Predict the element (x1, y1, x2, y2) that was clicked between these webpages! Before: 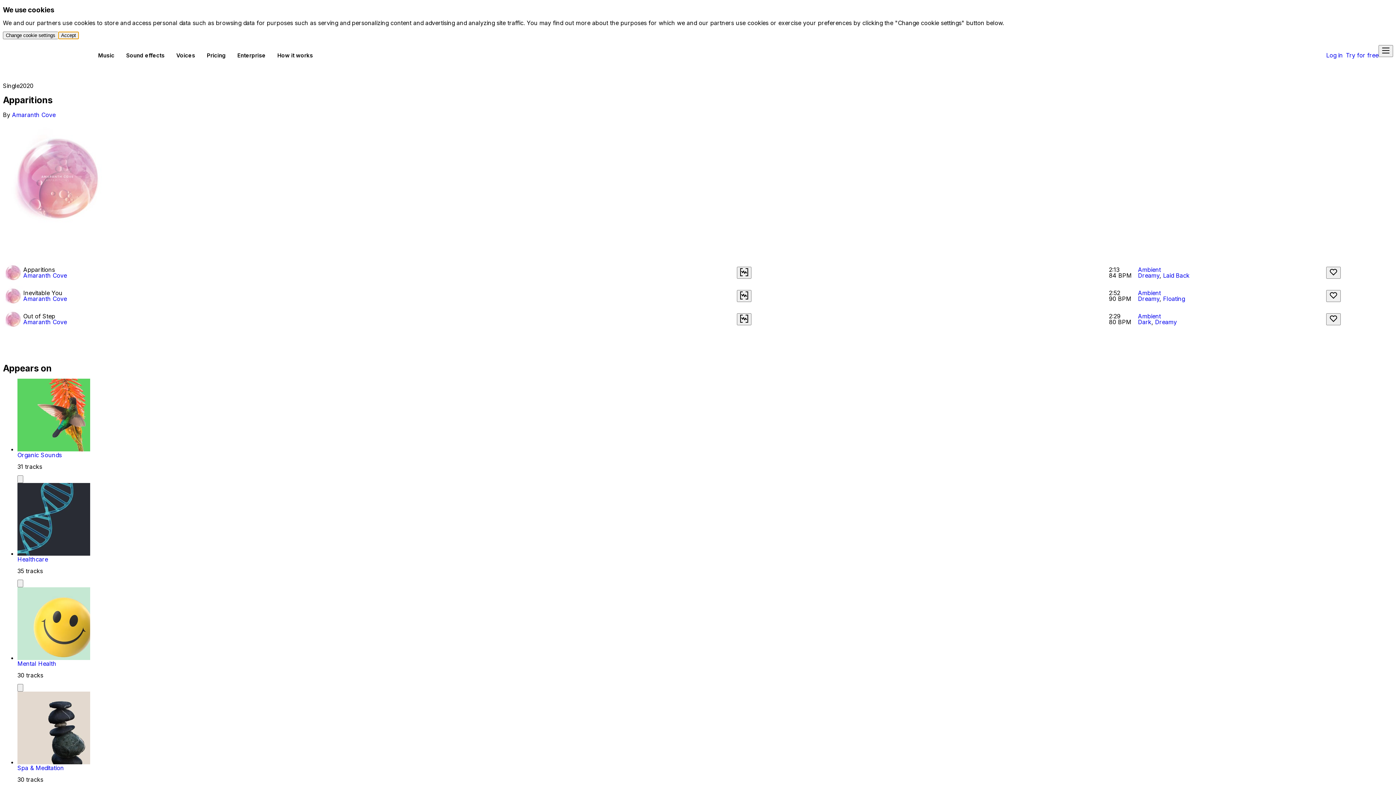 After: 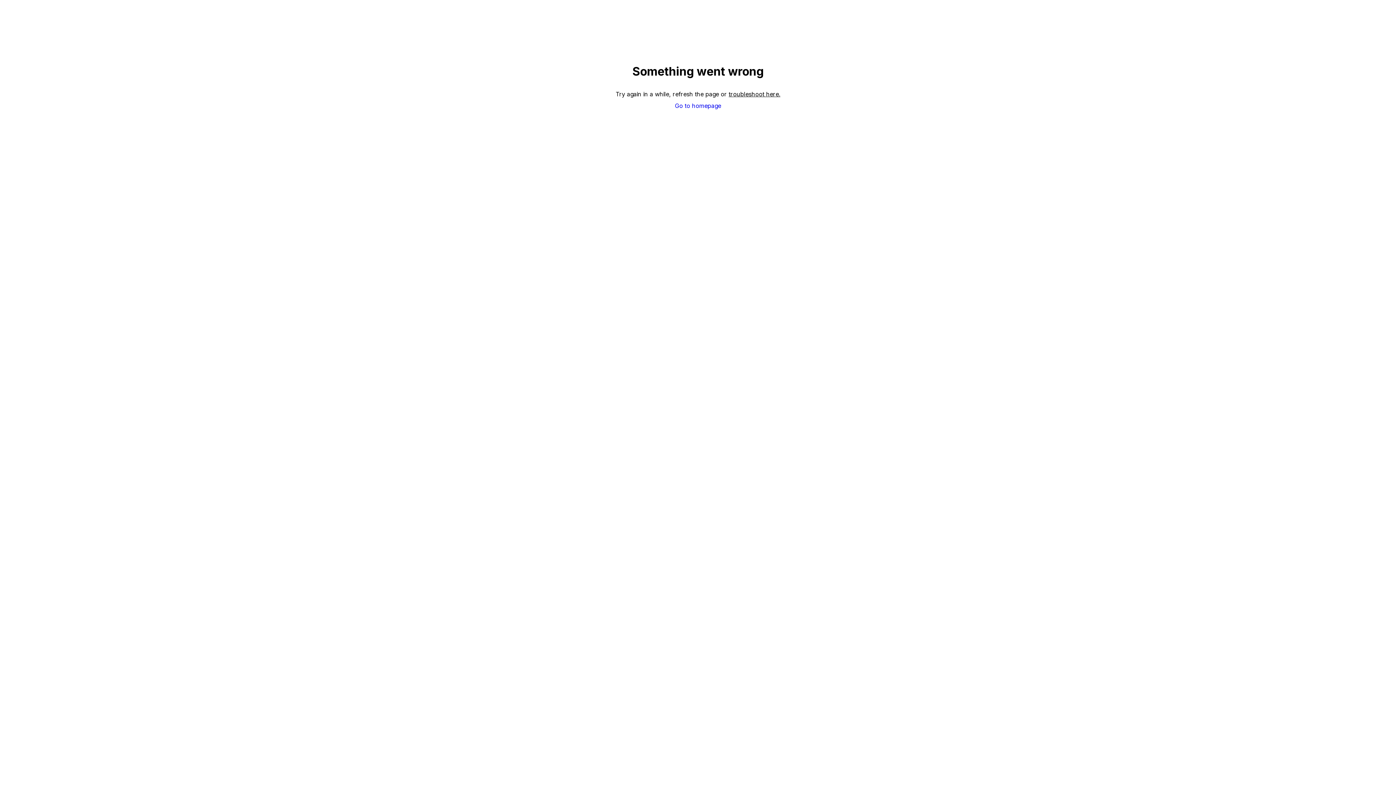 Action: label: Amaranth Cove bbox: (23, 295, 66, 302)